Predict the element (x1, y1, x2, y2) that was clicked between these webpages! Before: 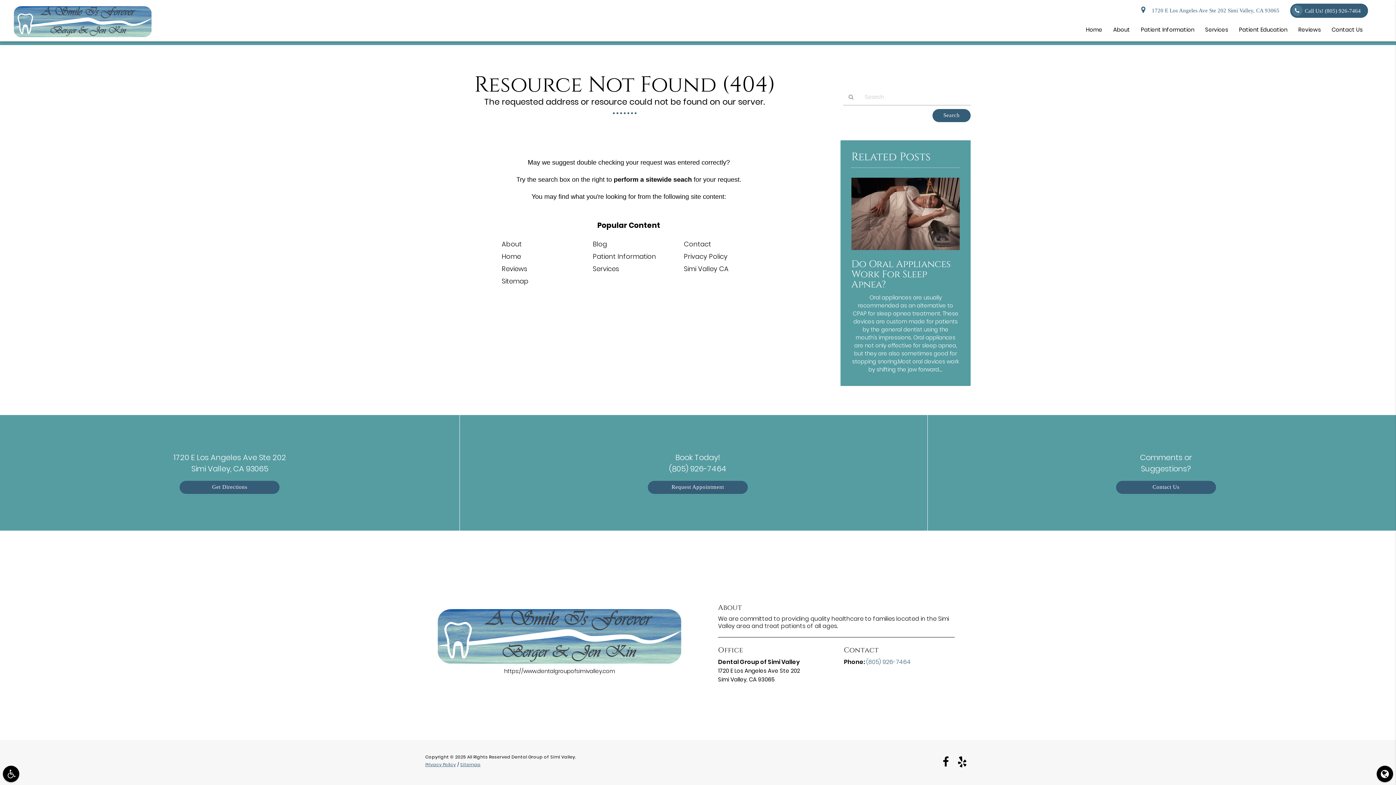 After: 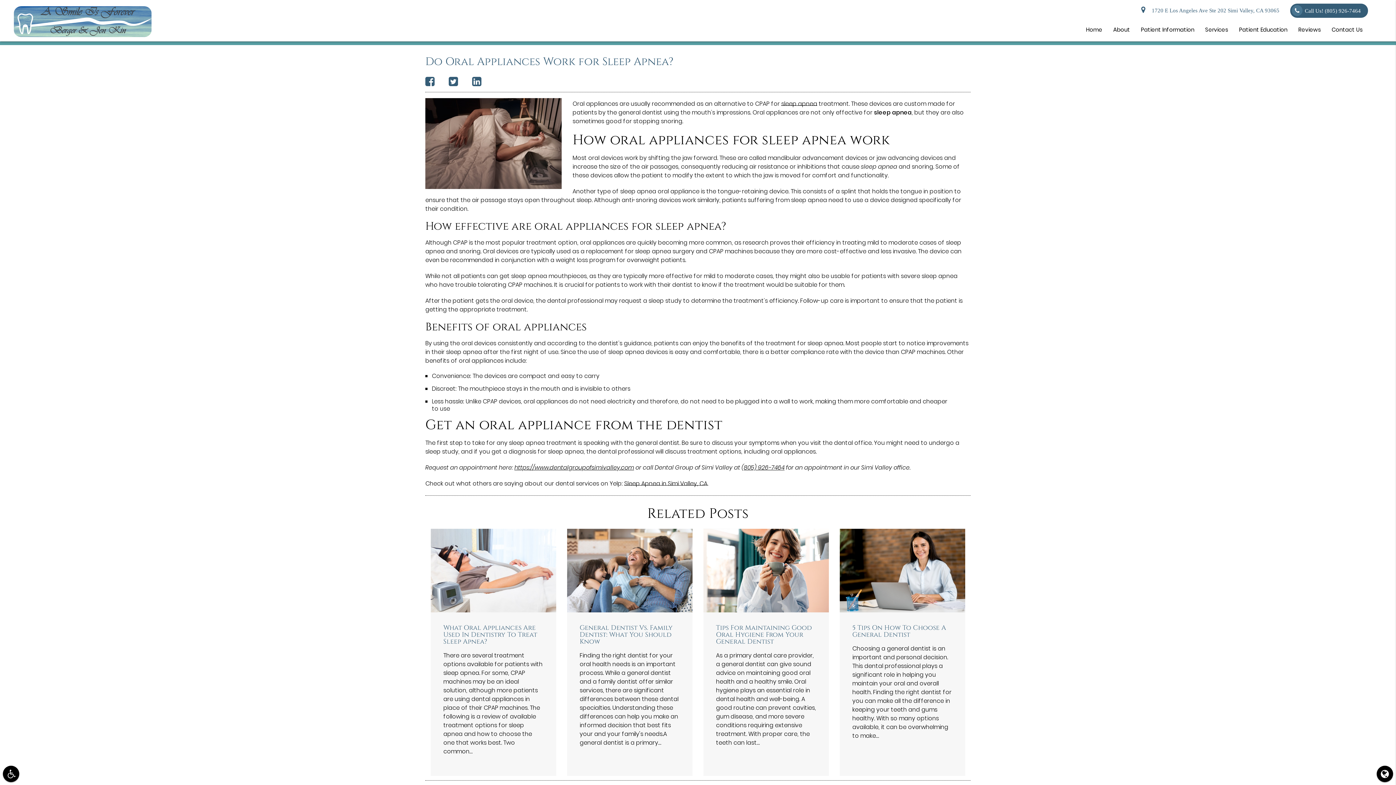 Action: label: Do Oral Appliances Work For Sleep Apnea? bbox: (851, 258, 950, 291)